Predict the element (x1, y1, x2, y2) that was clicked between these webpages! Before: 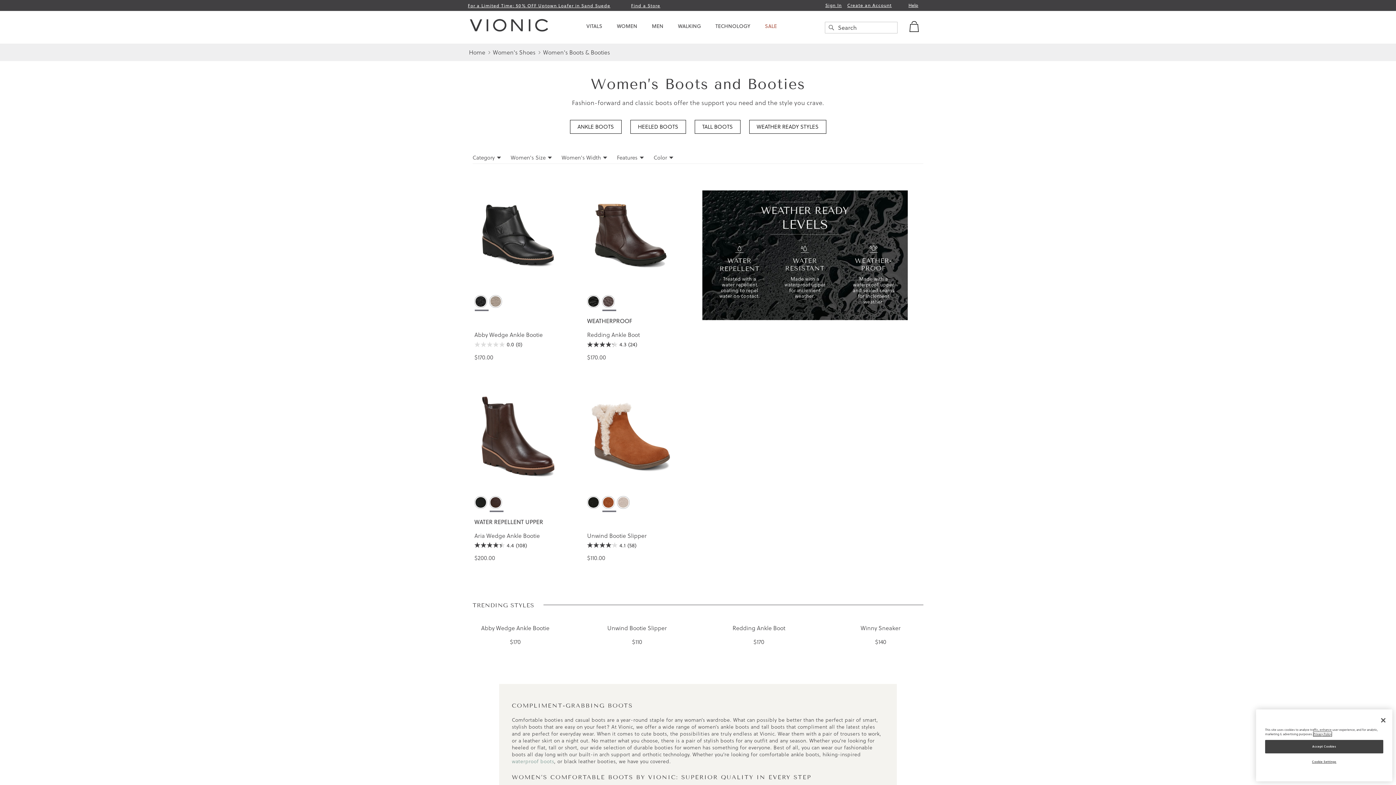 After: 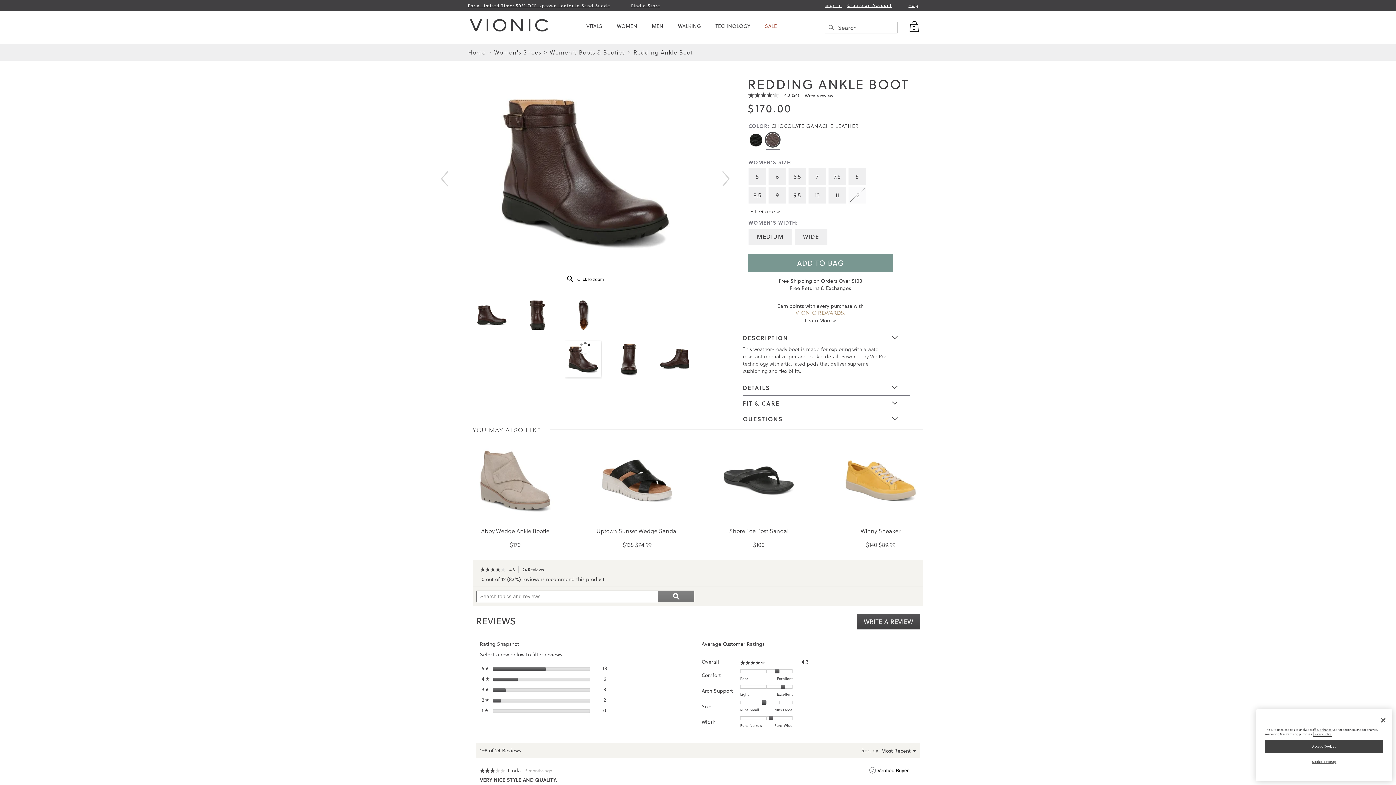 Action: bbox: (587, 284, 674, 291)